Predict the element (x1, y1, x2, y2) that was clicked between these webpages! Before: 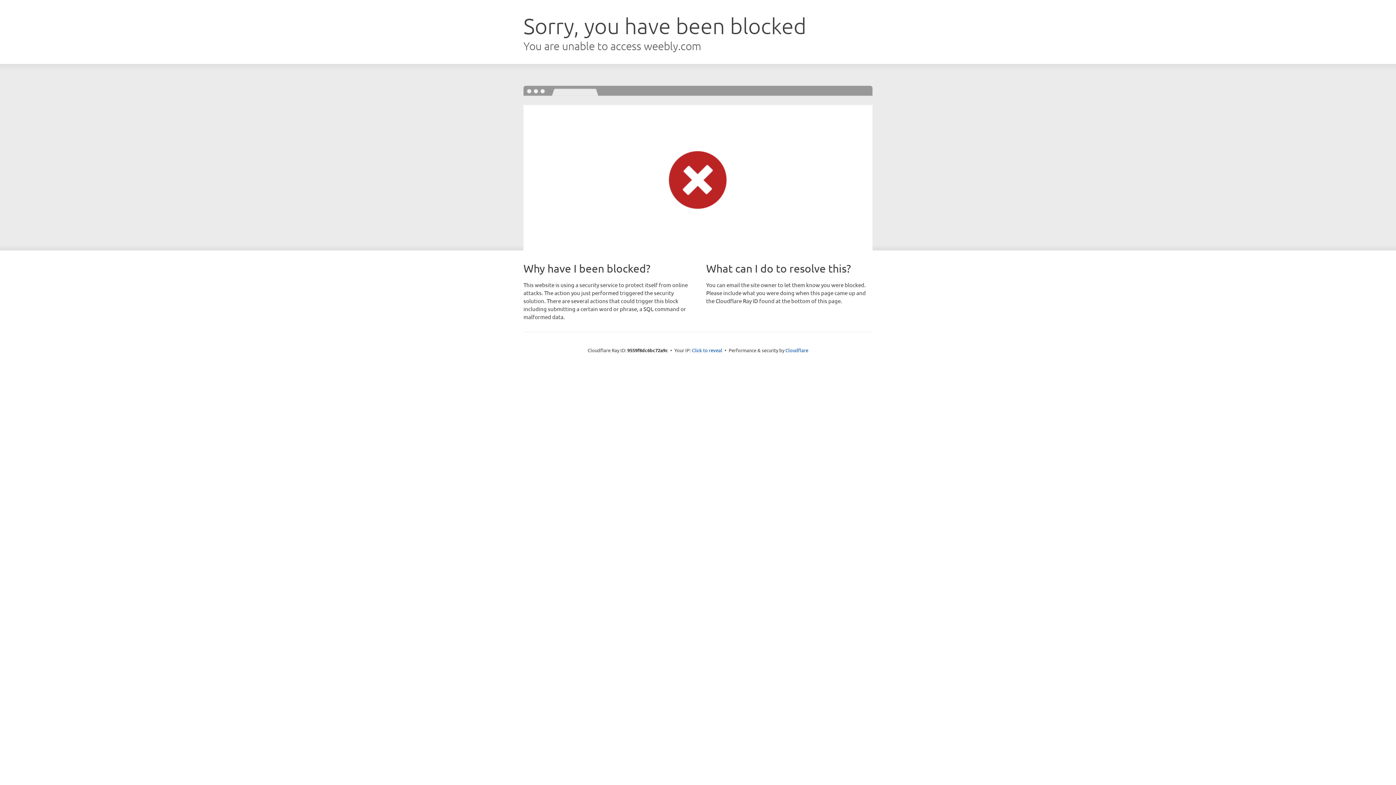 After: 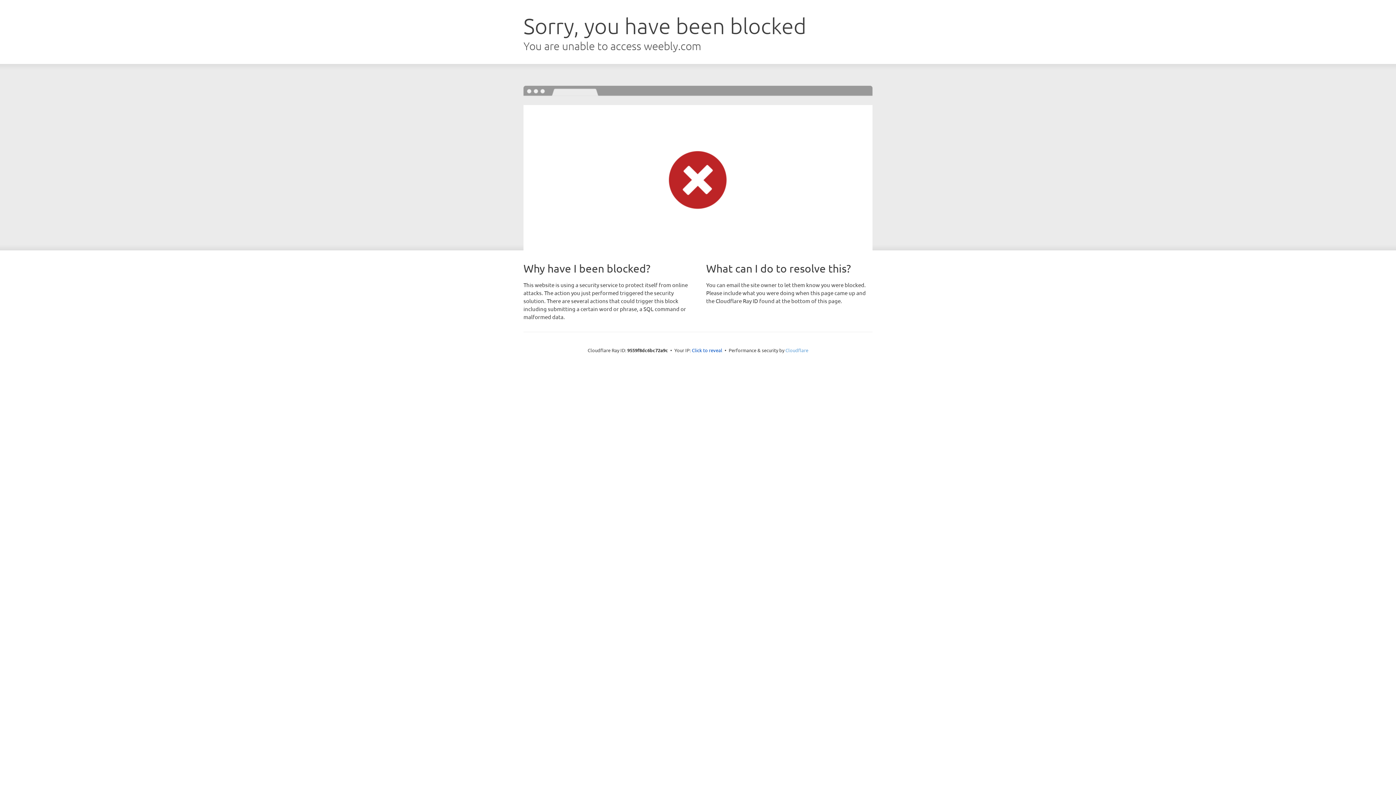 Action: bbox: (785, 347, 808, 353) label: Cloudflare